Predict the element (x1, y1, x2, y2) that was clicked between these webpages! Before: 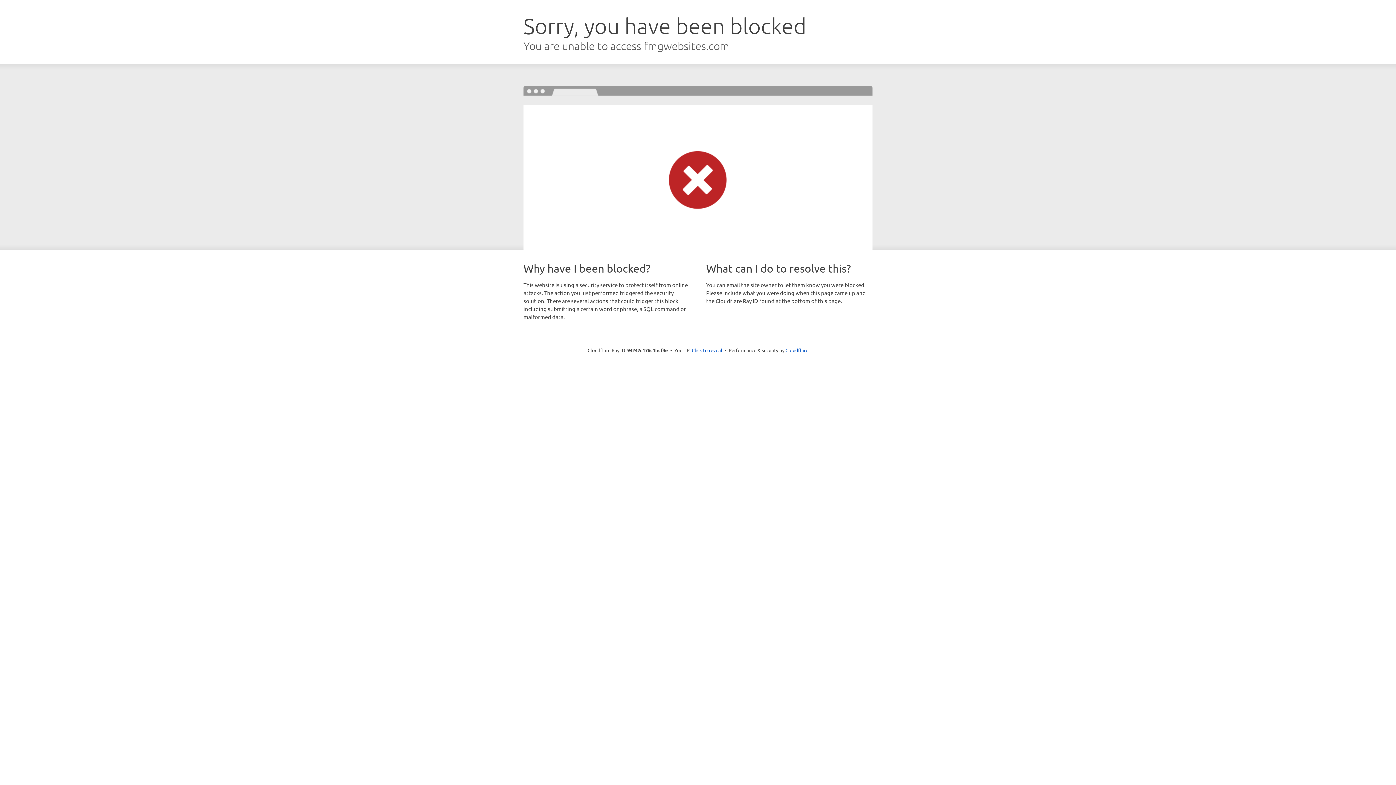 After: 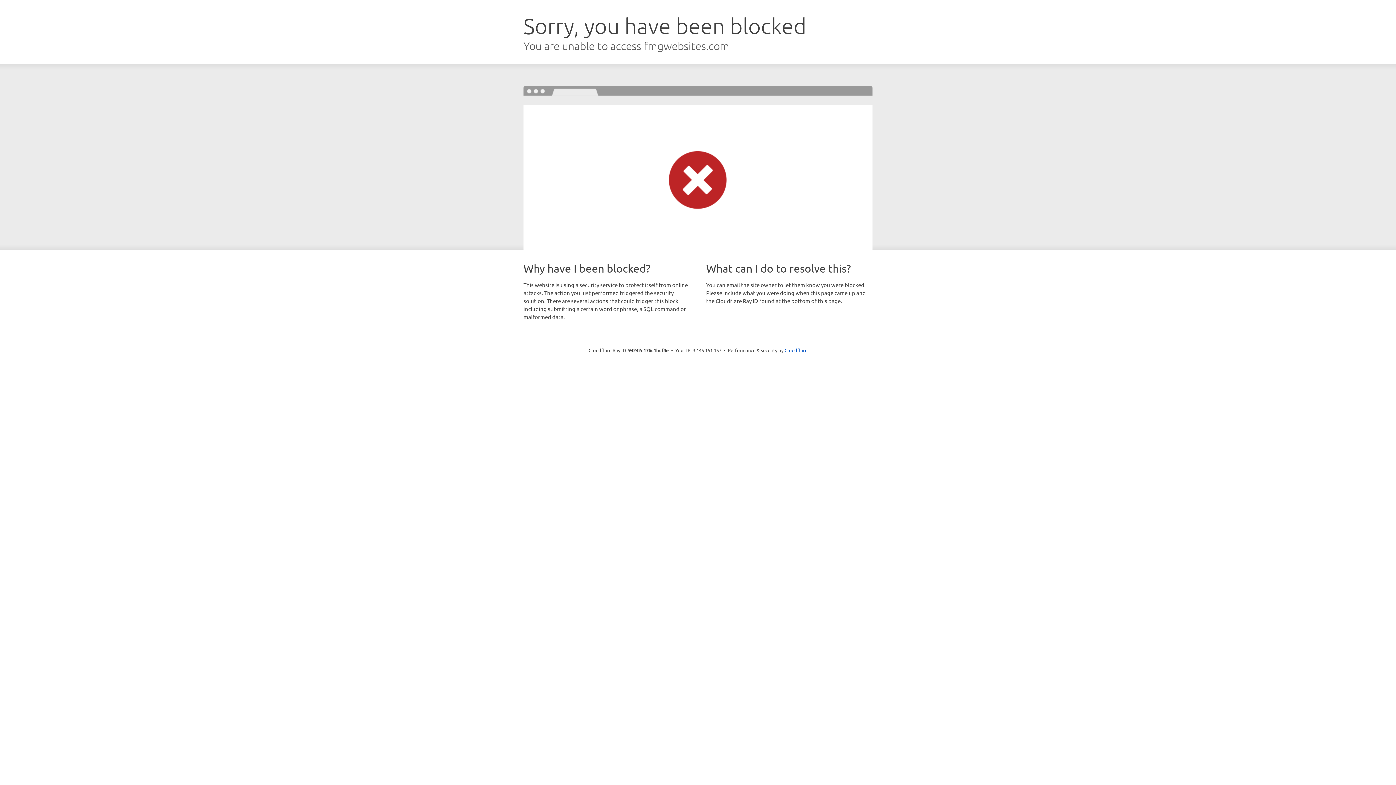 Action: label: Click to reveal bbox: (692, 346, 722, 353)